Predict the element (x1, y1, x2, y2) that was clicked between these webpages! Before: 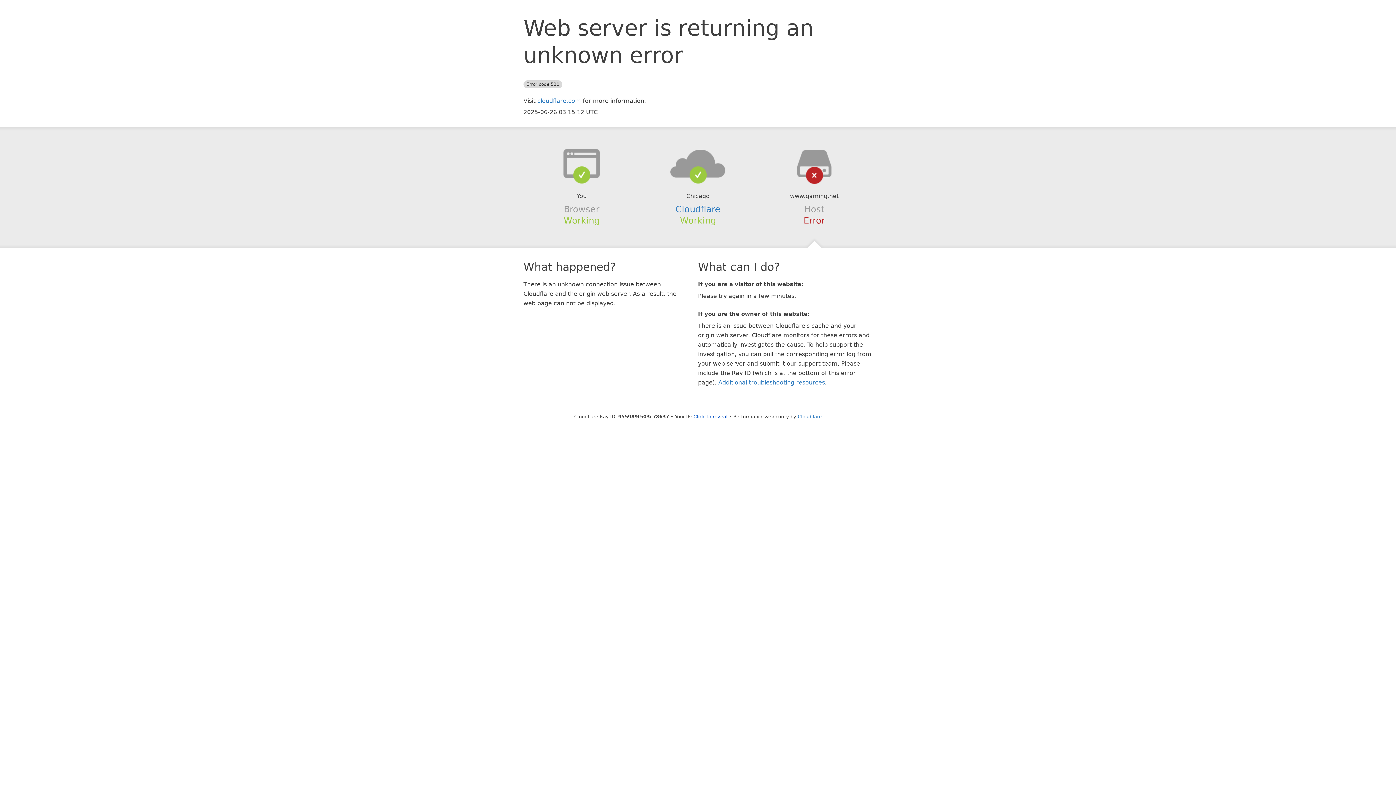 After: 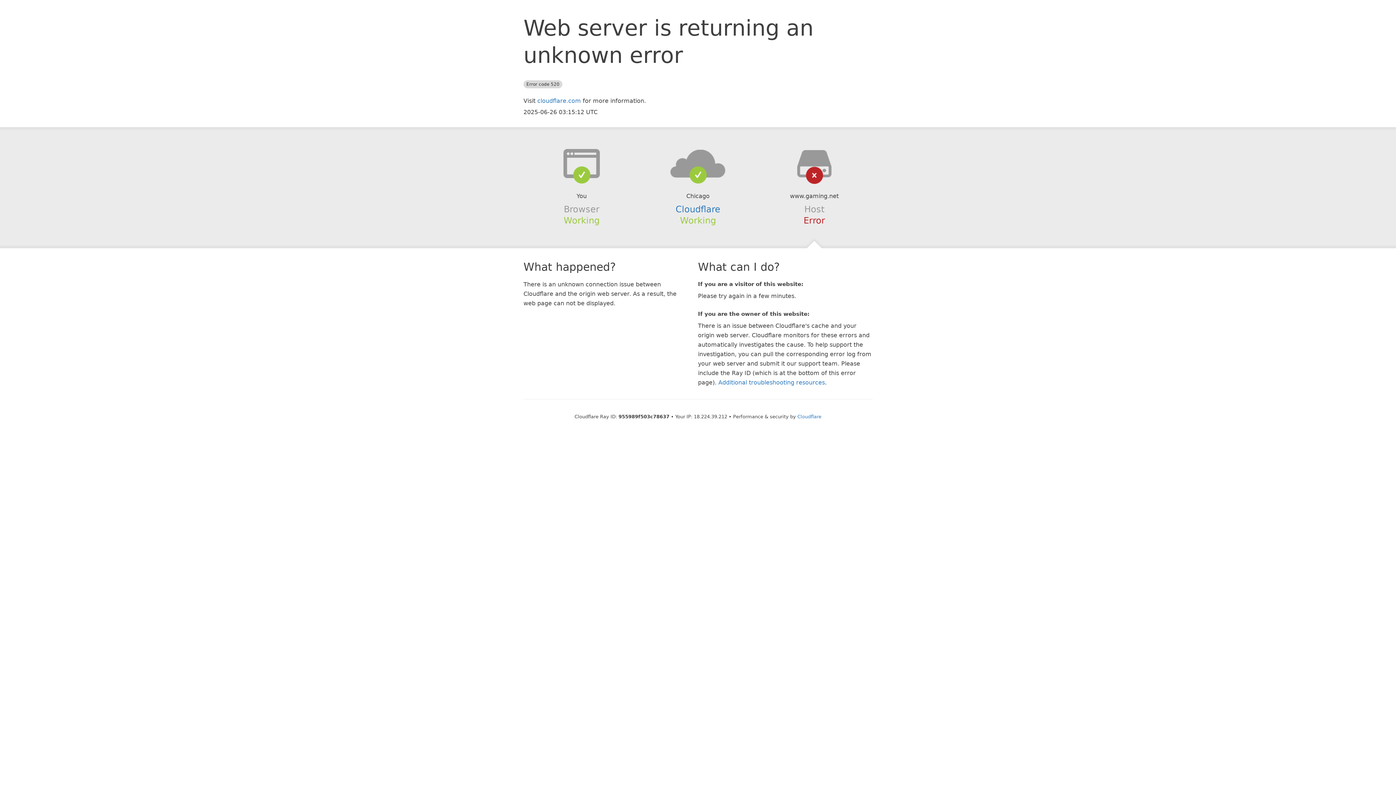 Action: label: Click to reveal bbox: (693, 414, 727, 419)